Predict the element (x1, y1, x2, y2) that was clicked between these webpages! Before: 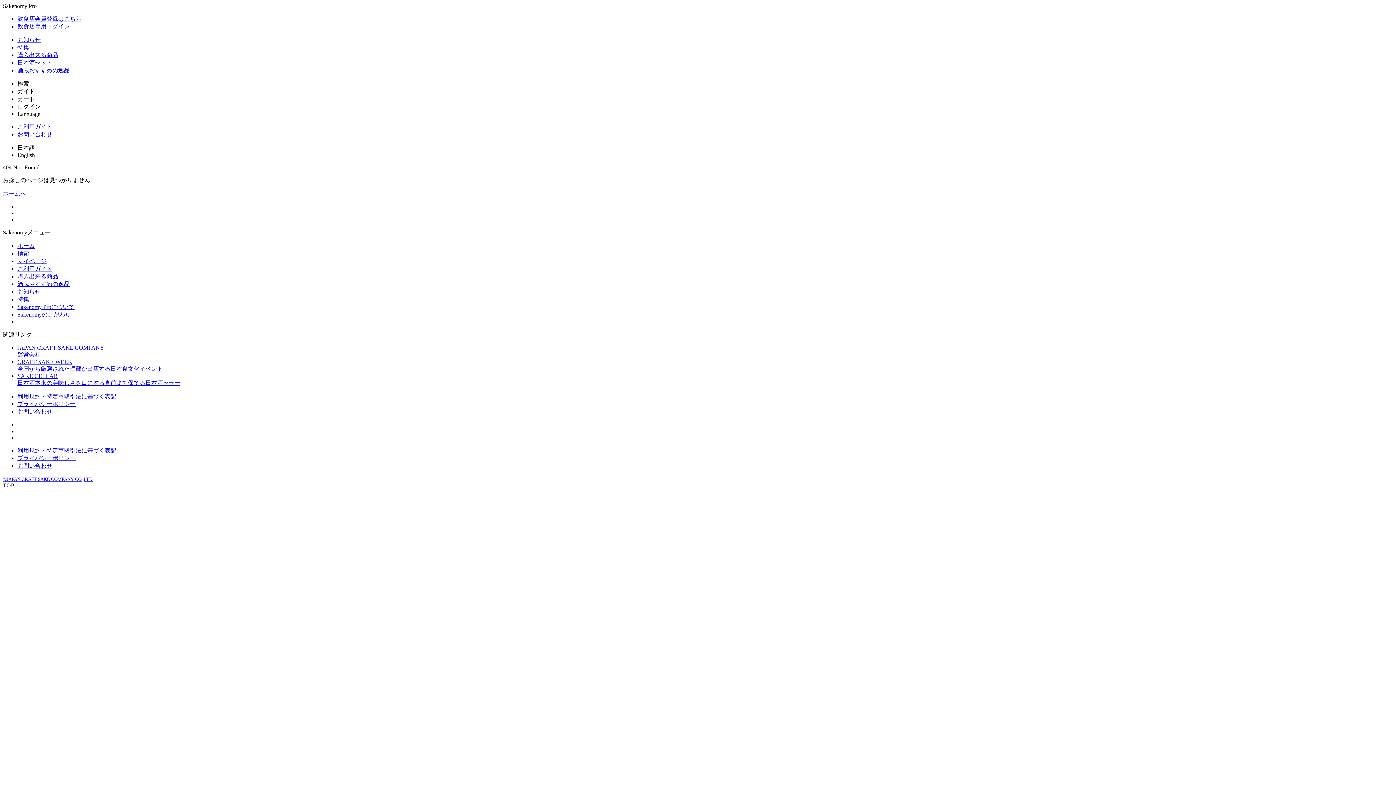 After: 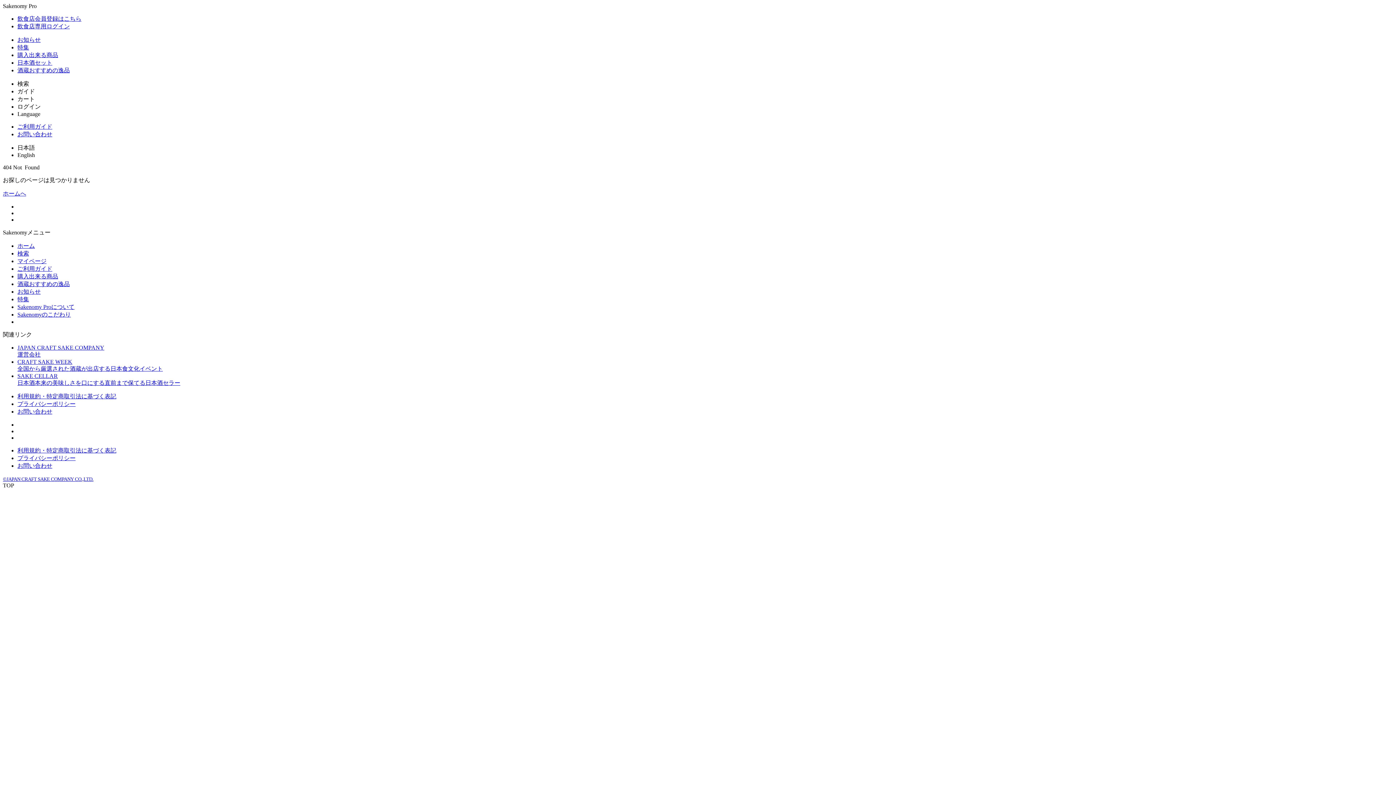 Action: label: 特集 bbox: (17, 44, 29, 50)